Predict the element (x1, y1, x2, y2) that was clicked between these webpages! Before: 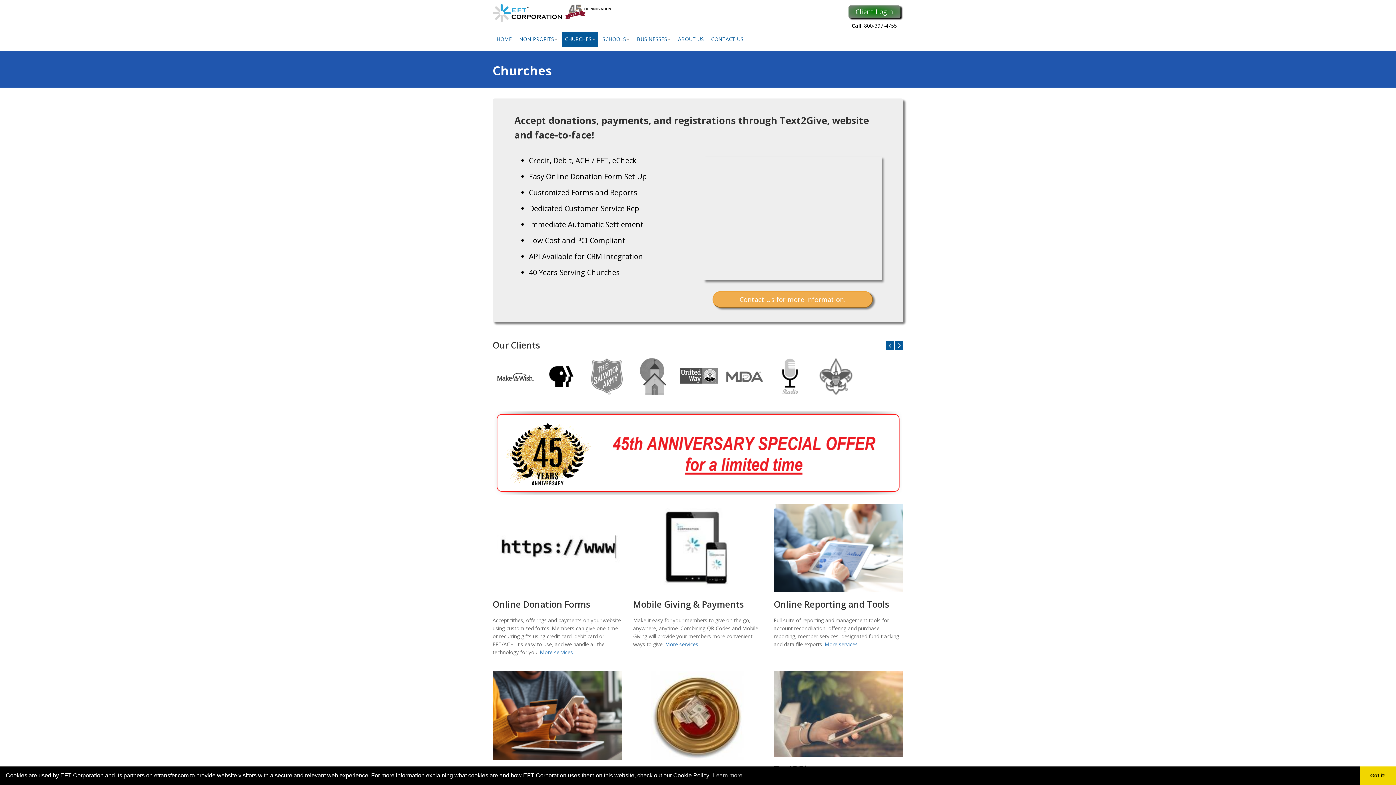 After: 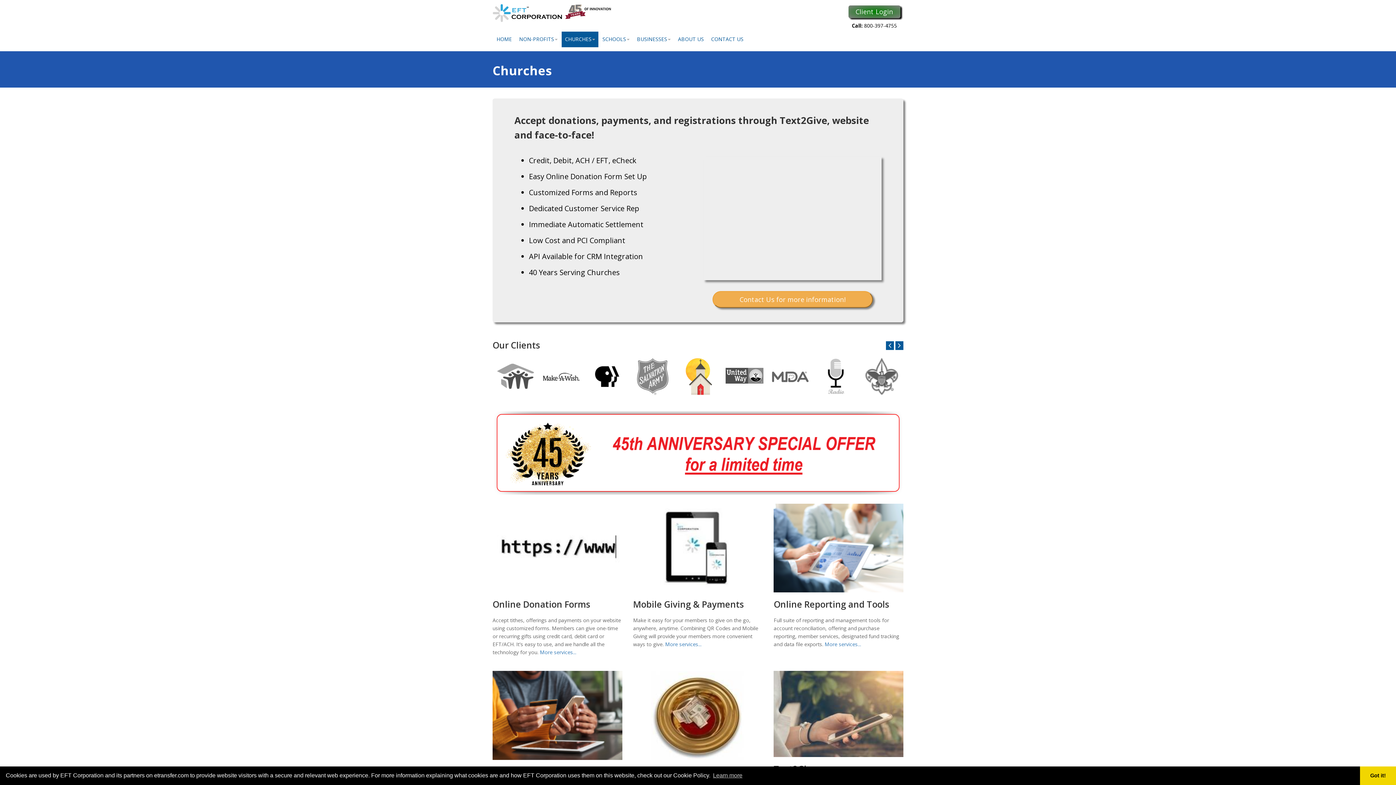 Action: bbox: (725, 357, 763, 395)